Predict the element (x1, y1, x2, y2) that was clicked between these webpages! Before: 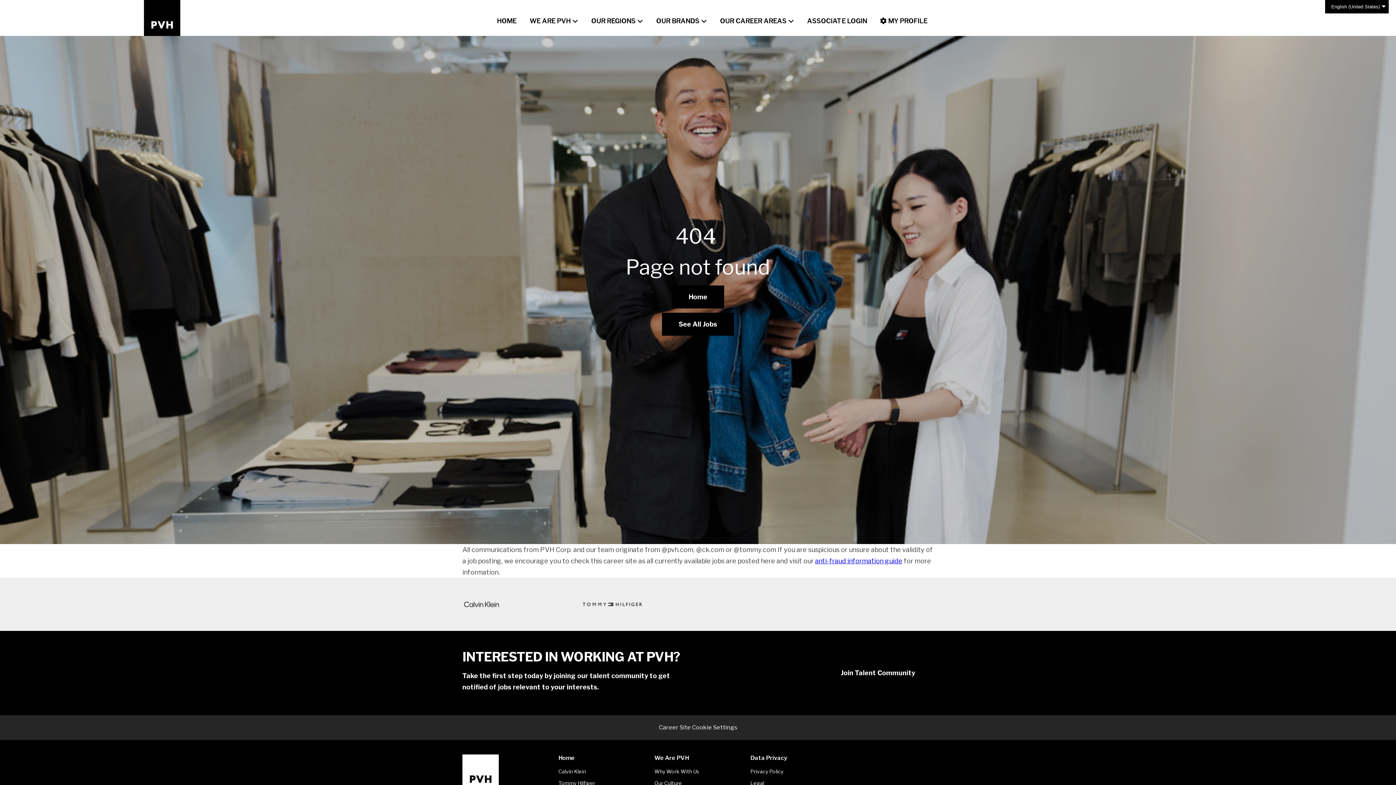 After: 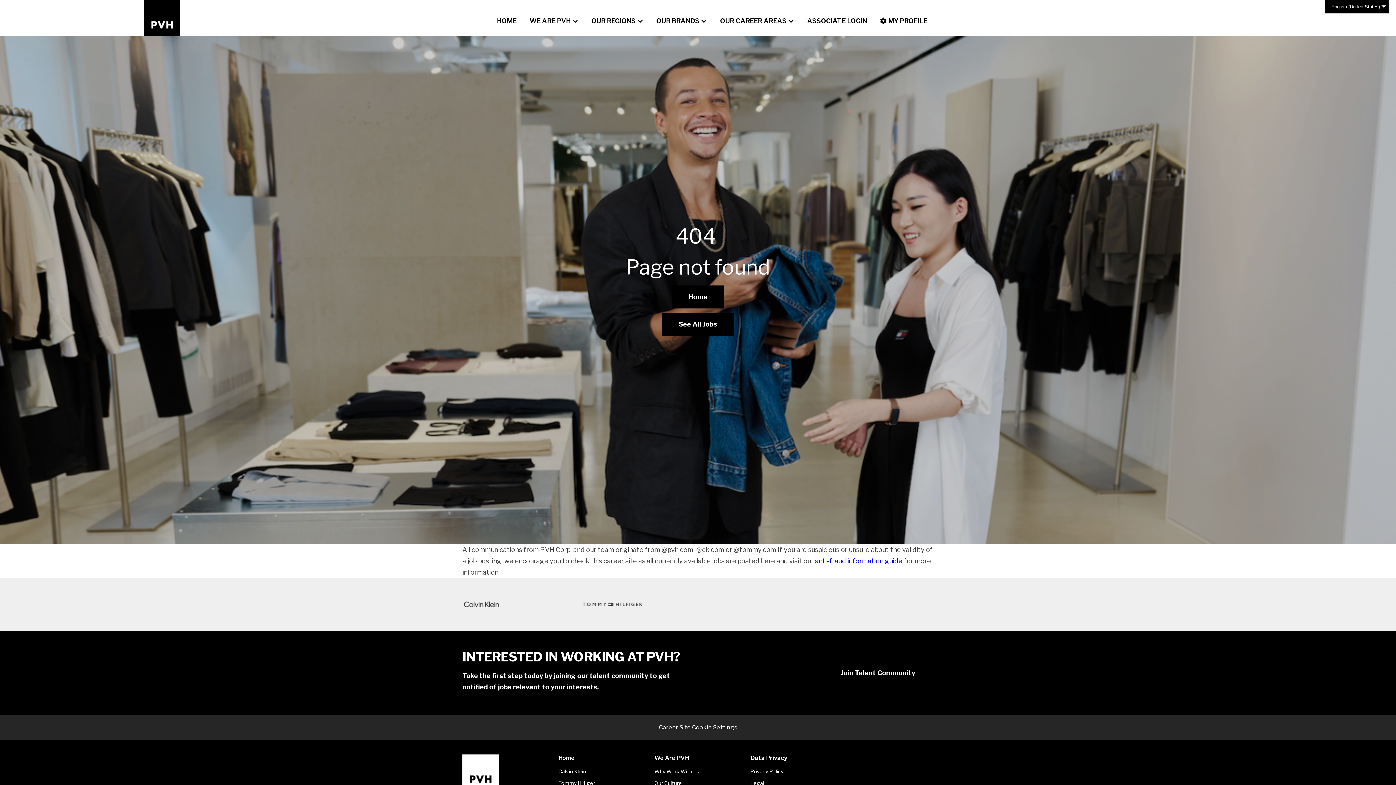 Action: label: OUR REGIONS bbox: (584, 9, 649, 26)